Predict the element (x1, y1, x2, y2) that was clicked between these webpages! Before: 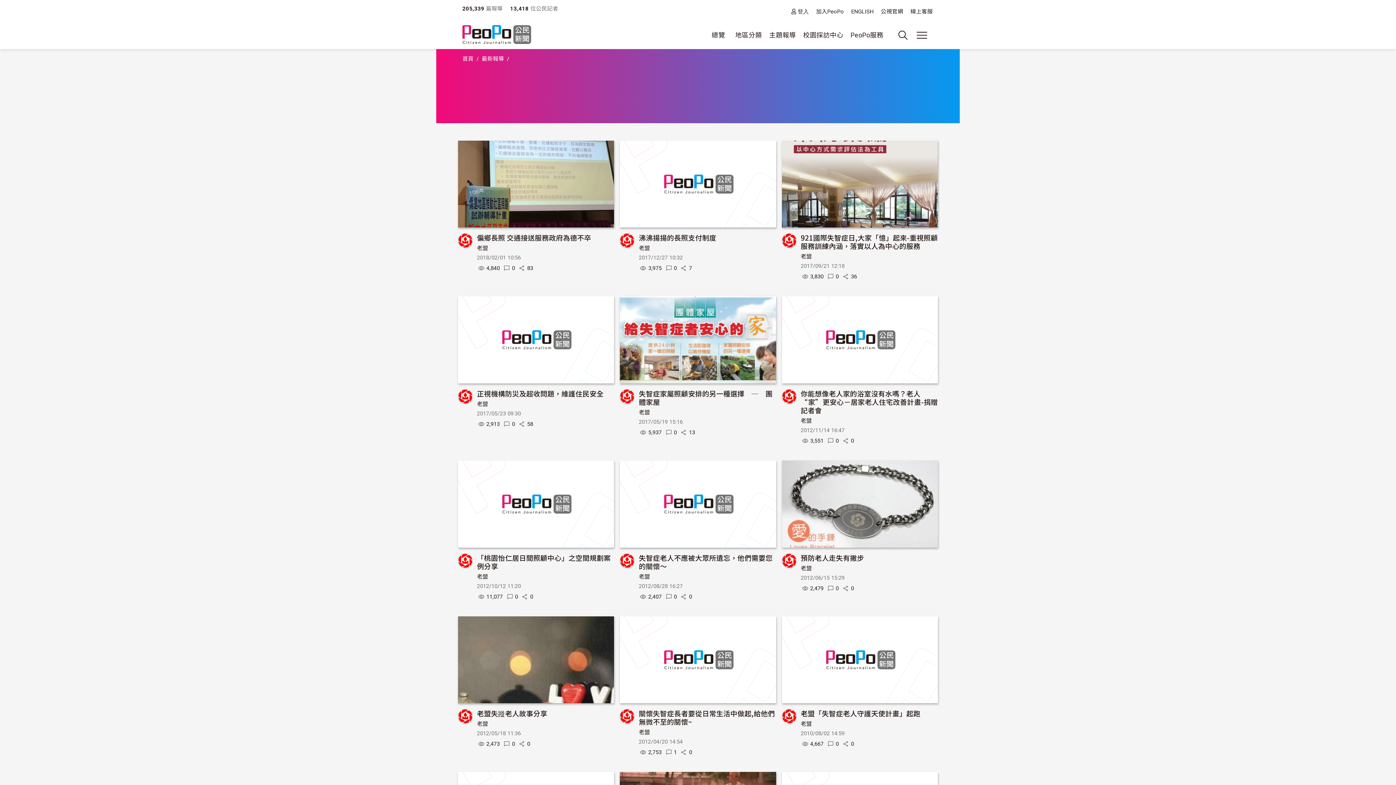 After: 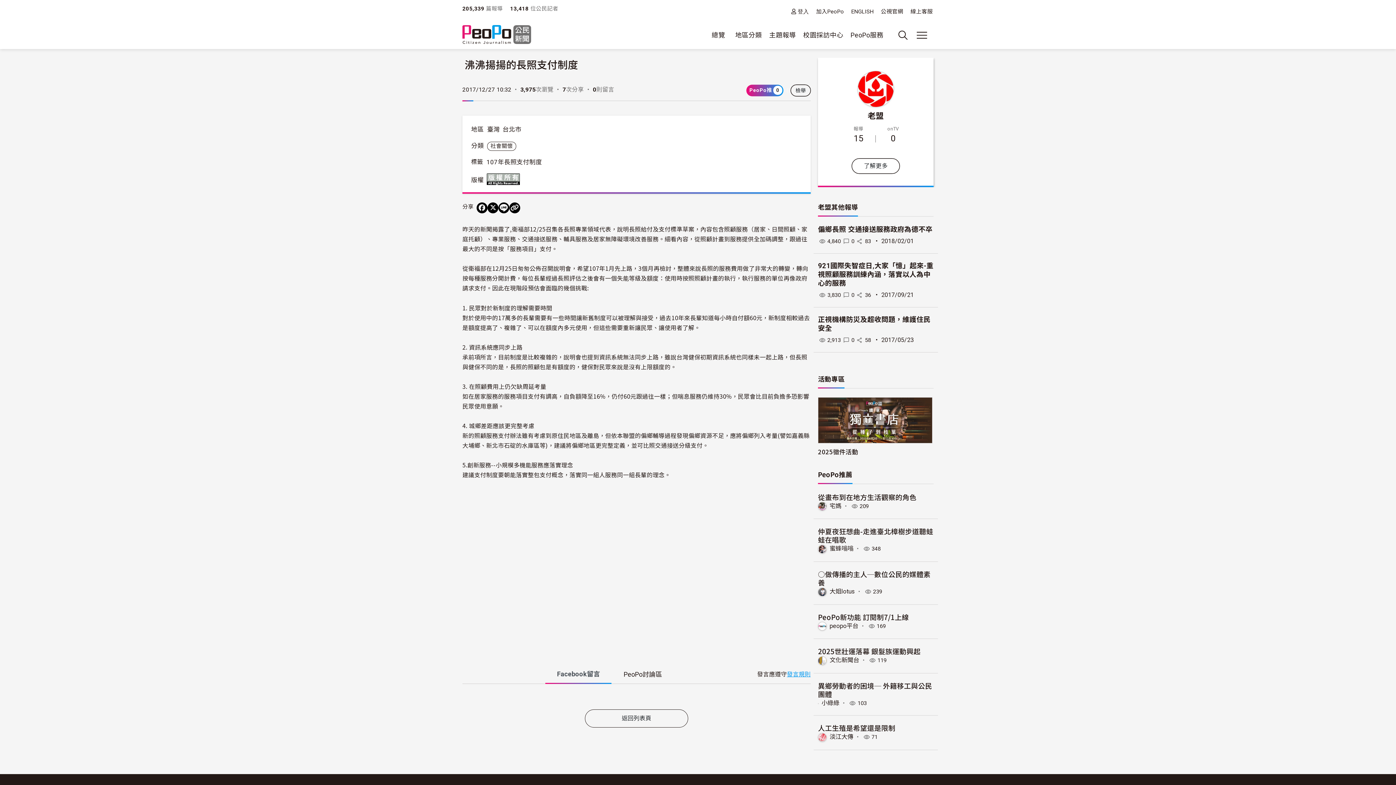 Action: bbox: (620, 179, 776, 187)